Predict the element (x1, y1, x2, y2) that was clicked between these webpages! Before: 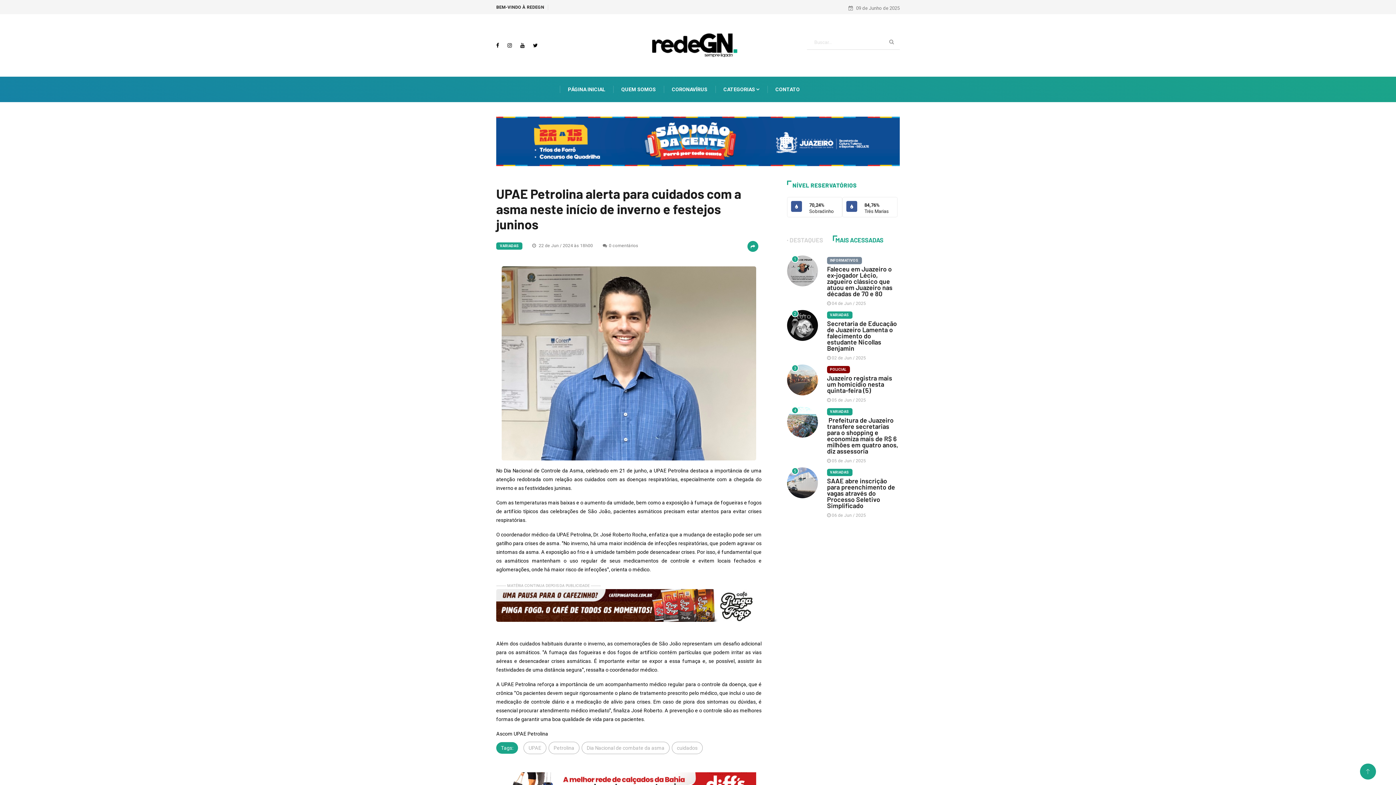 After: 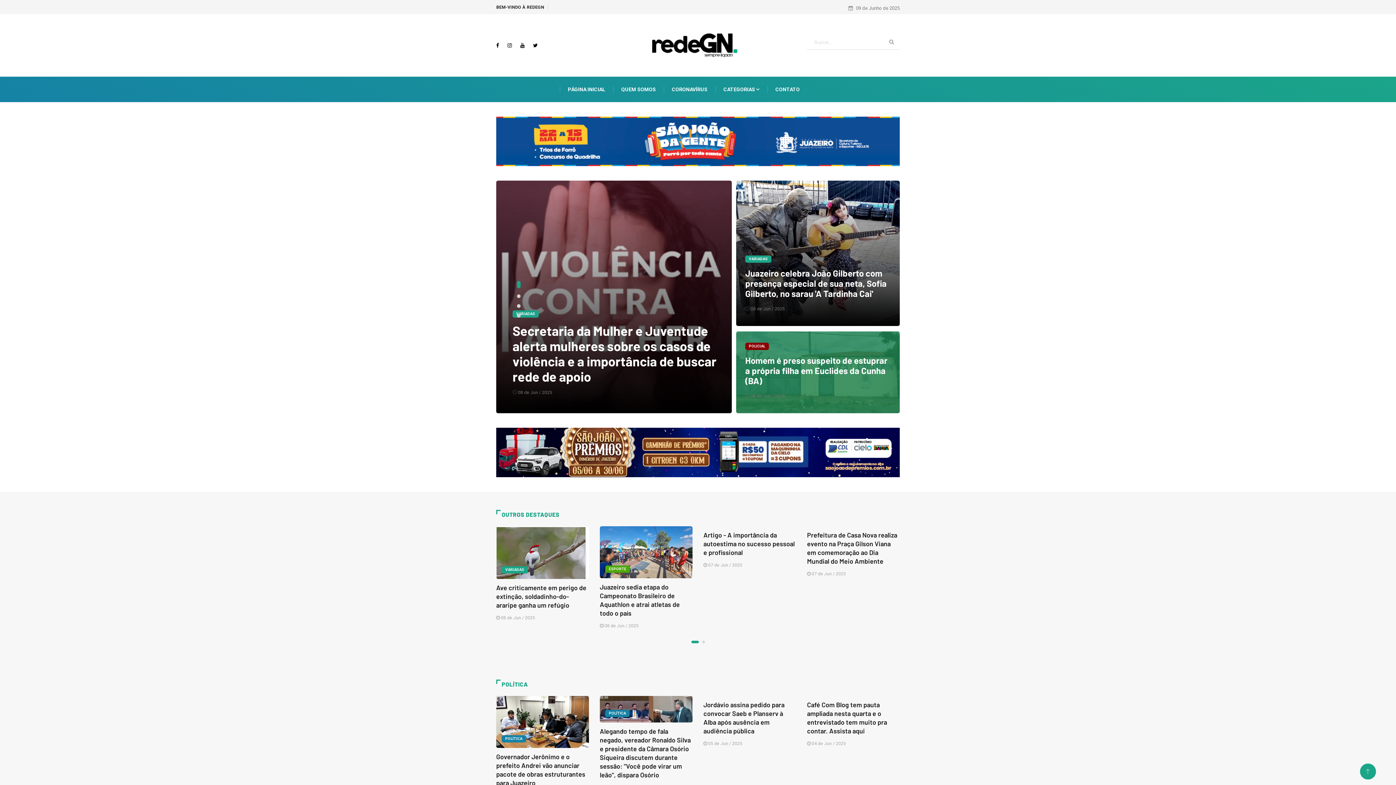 Action: label: POLICIAL bbox: (827, 366, 850, 373)